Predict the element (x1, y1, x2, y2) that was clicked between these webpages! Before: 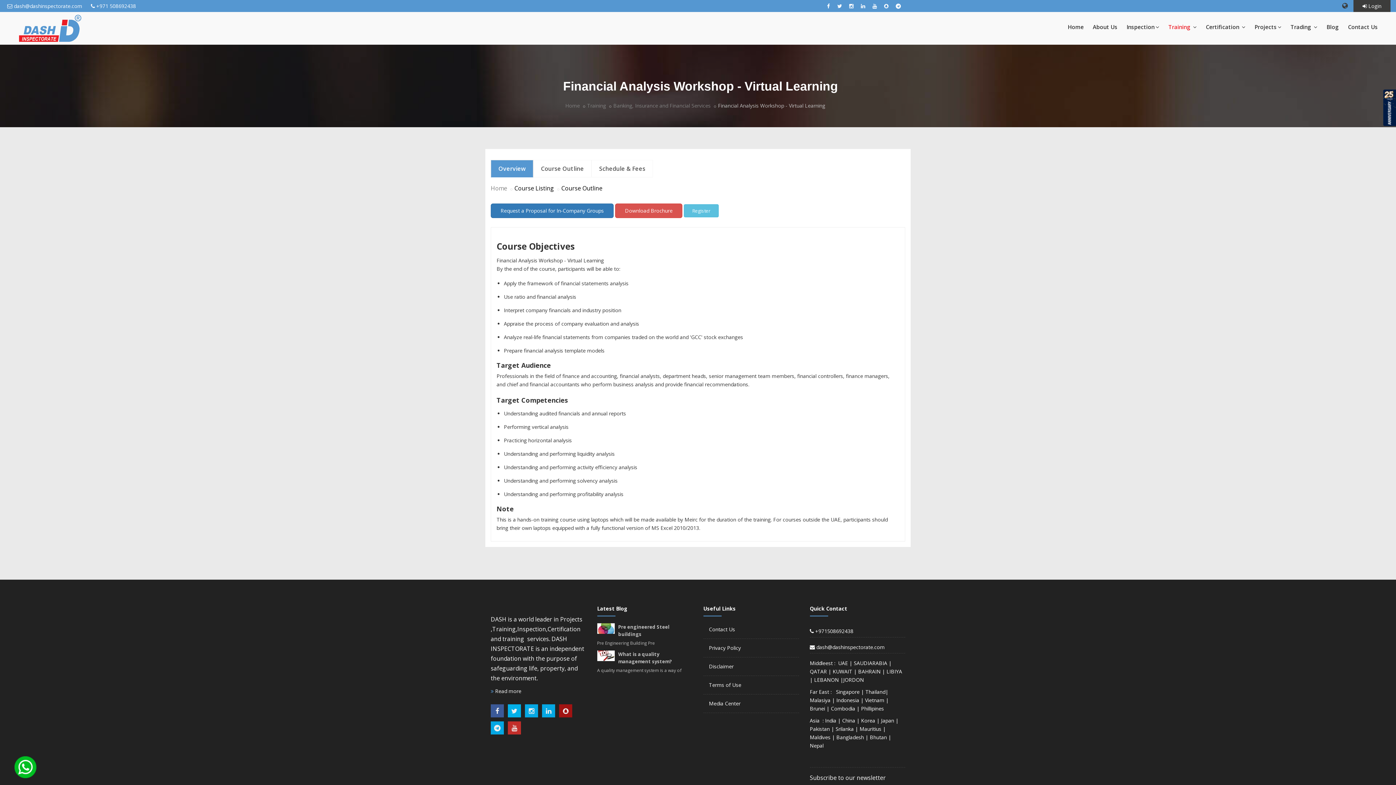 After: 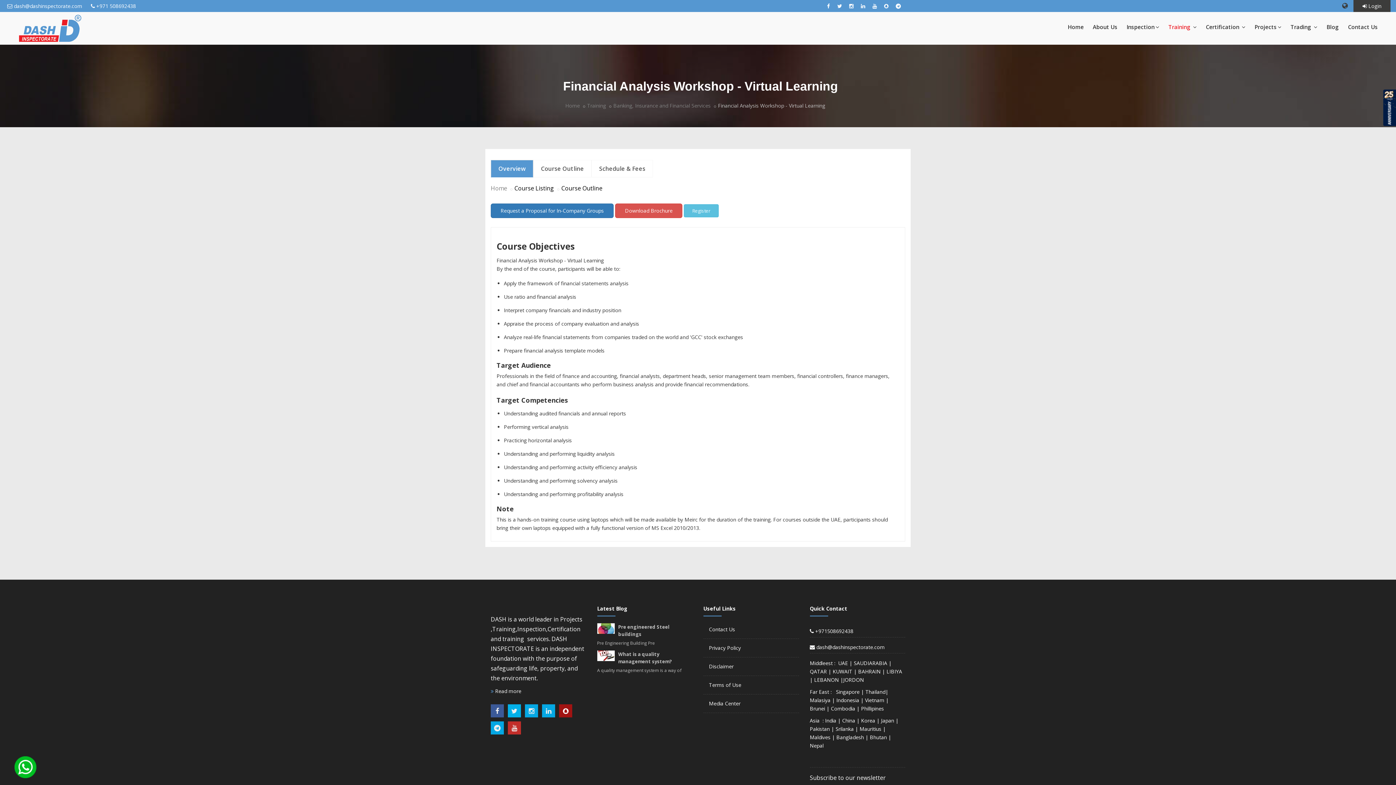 Action: bbox: (558, 704, 572, 717)